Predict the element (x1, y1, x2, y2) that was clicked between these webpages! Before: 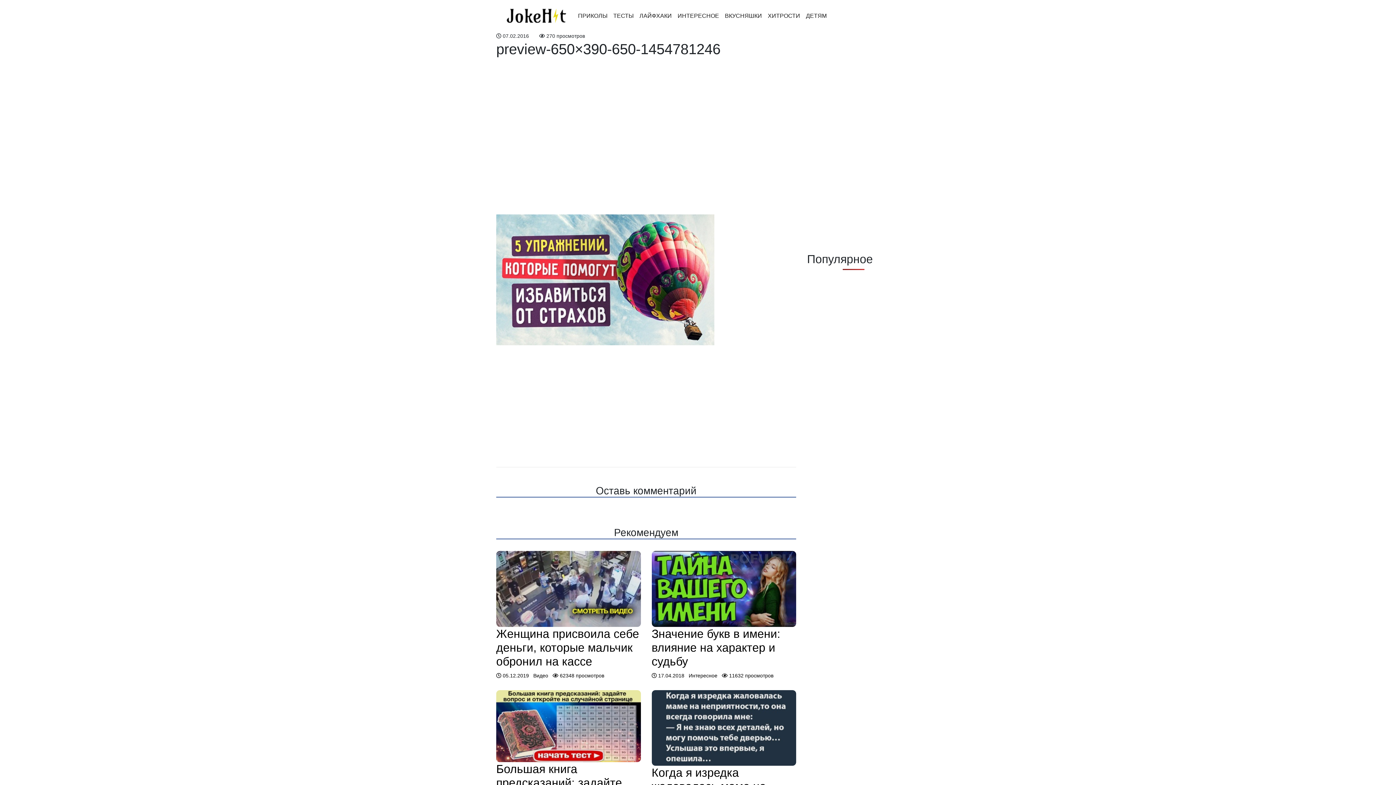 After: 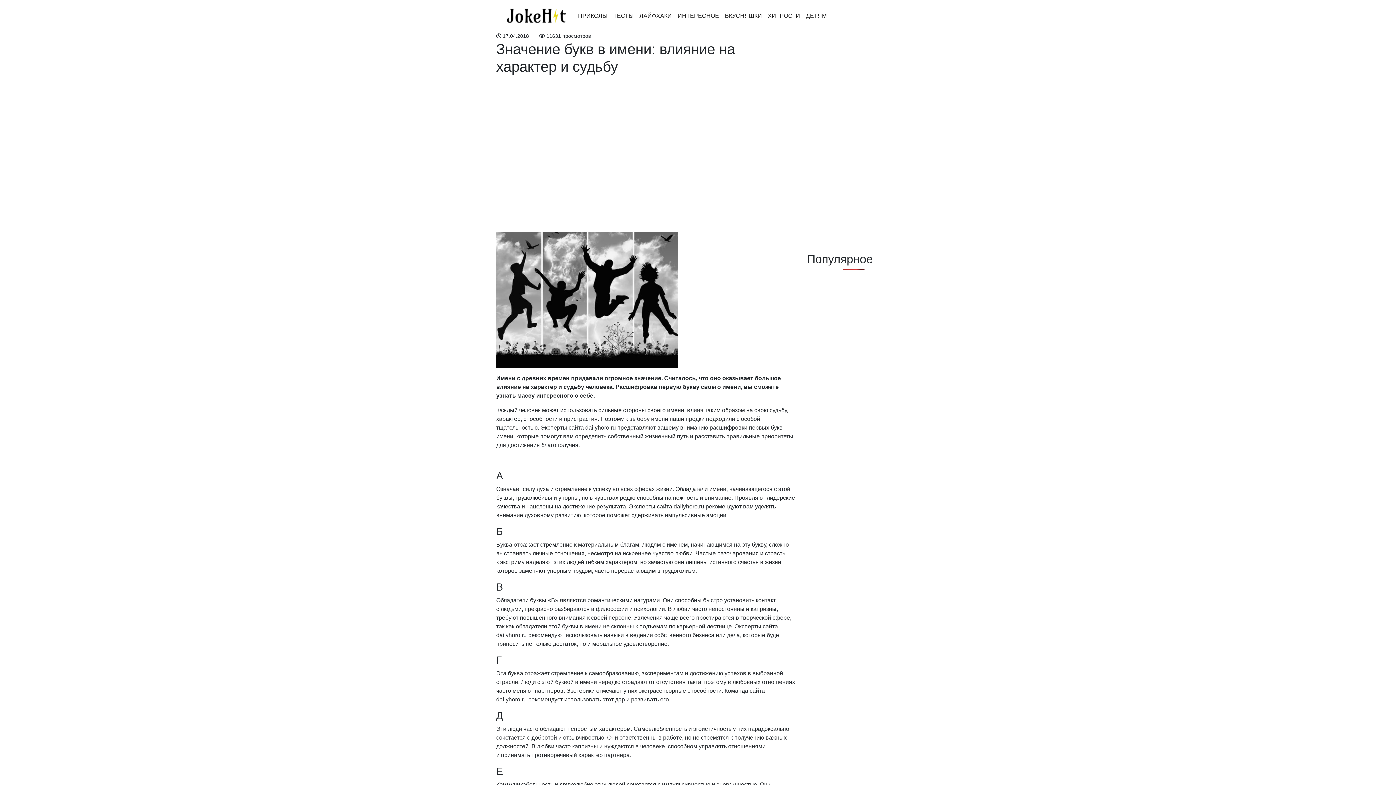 Action: bbox: (651, 551, 796, 627)